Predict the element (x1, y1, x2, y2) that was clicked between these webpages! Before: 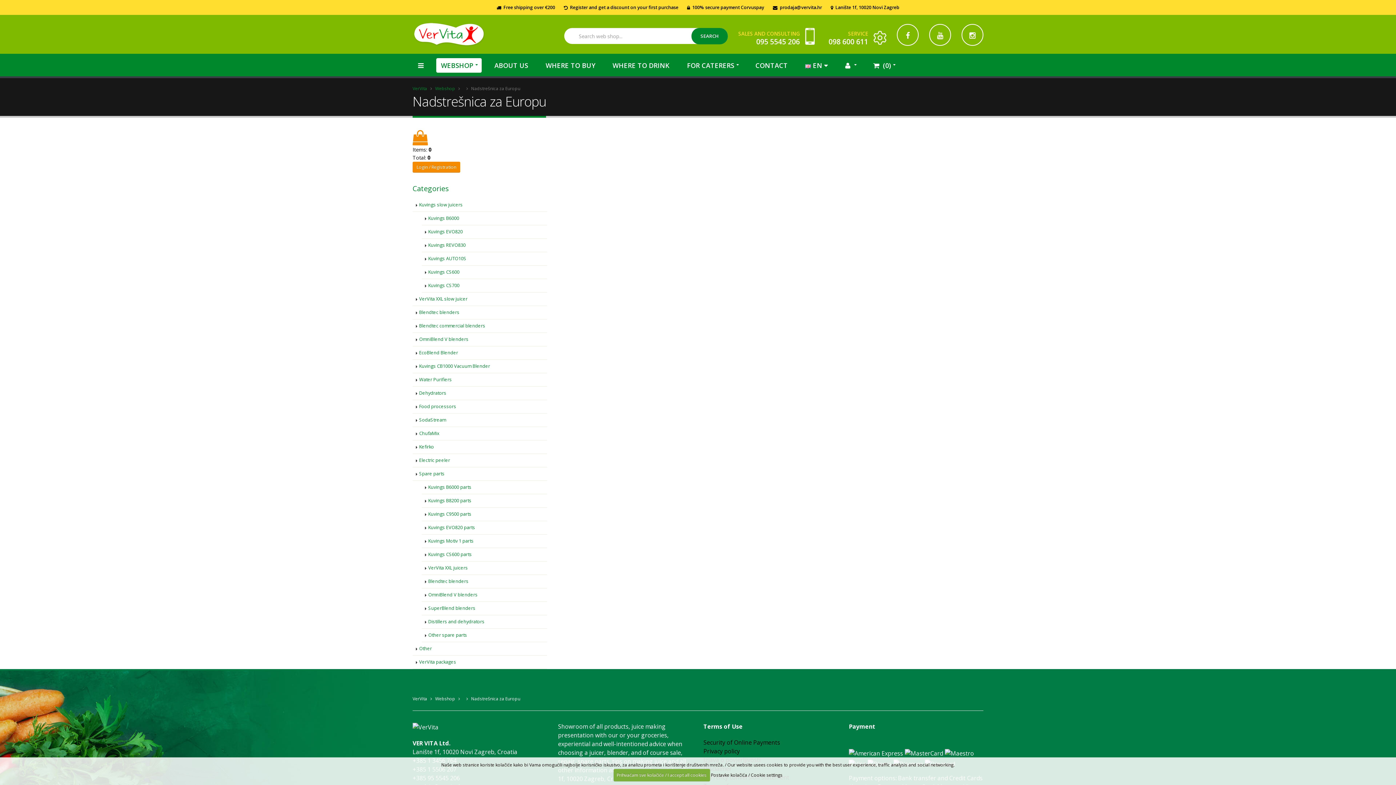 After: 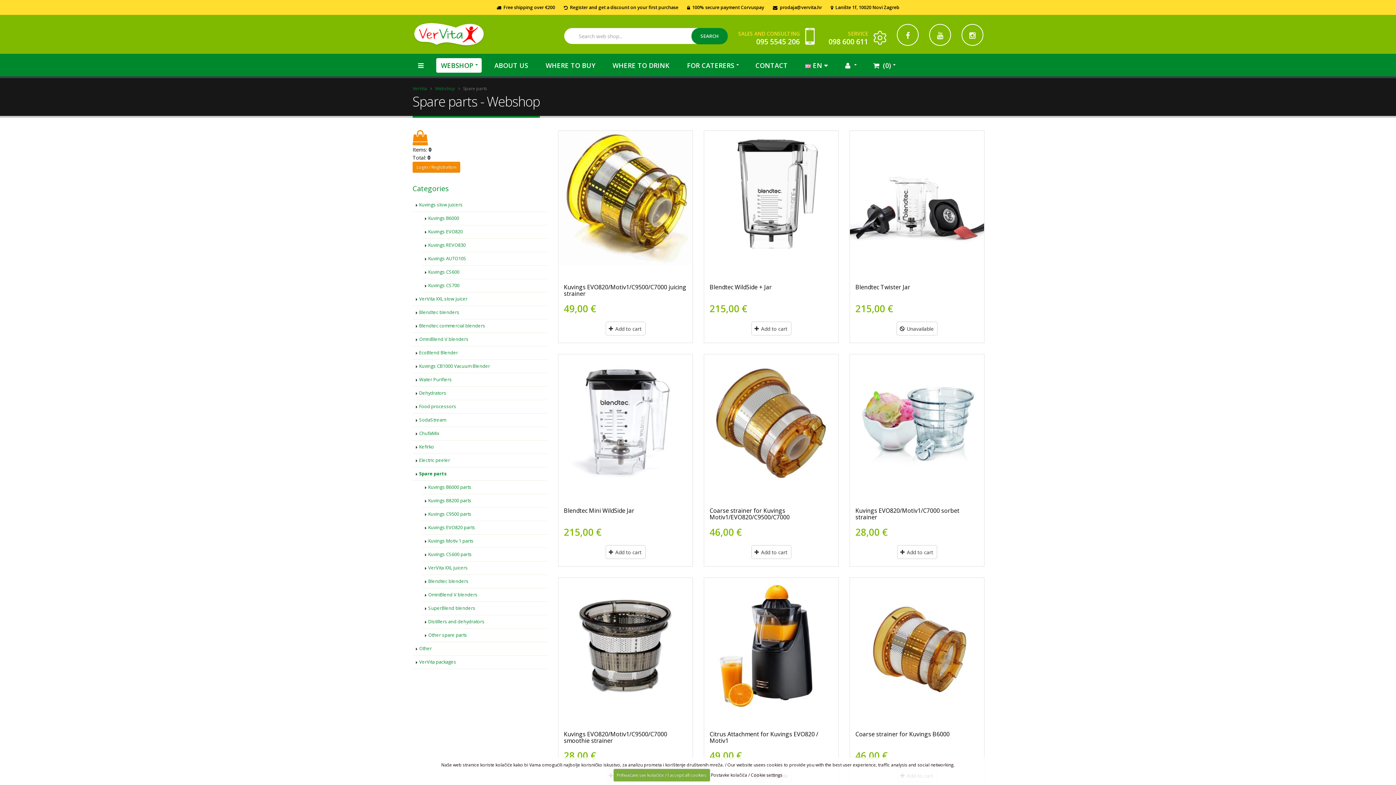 Action: bbox: (412, 467, 547, 481) label: Spare parts